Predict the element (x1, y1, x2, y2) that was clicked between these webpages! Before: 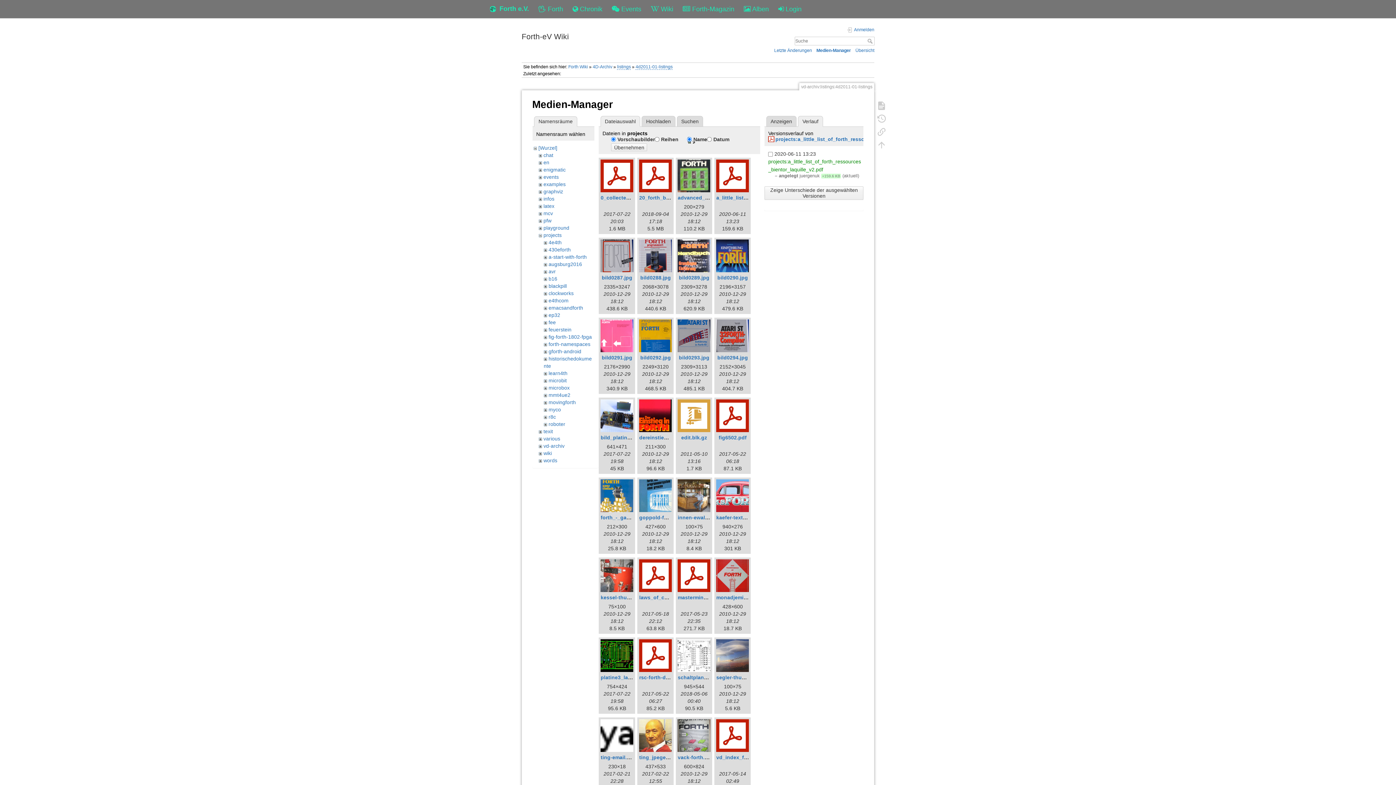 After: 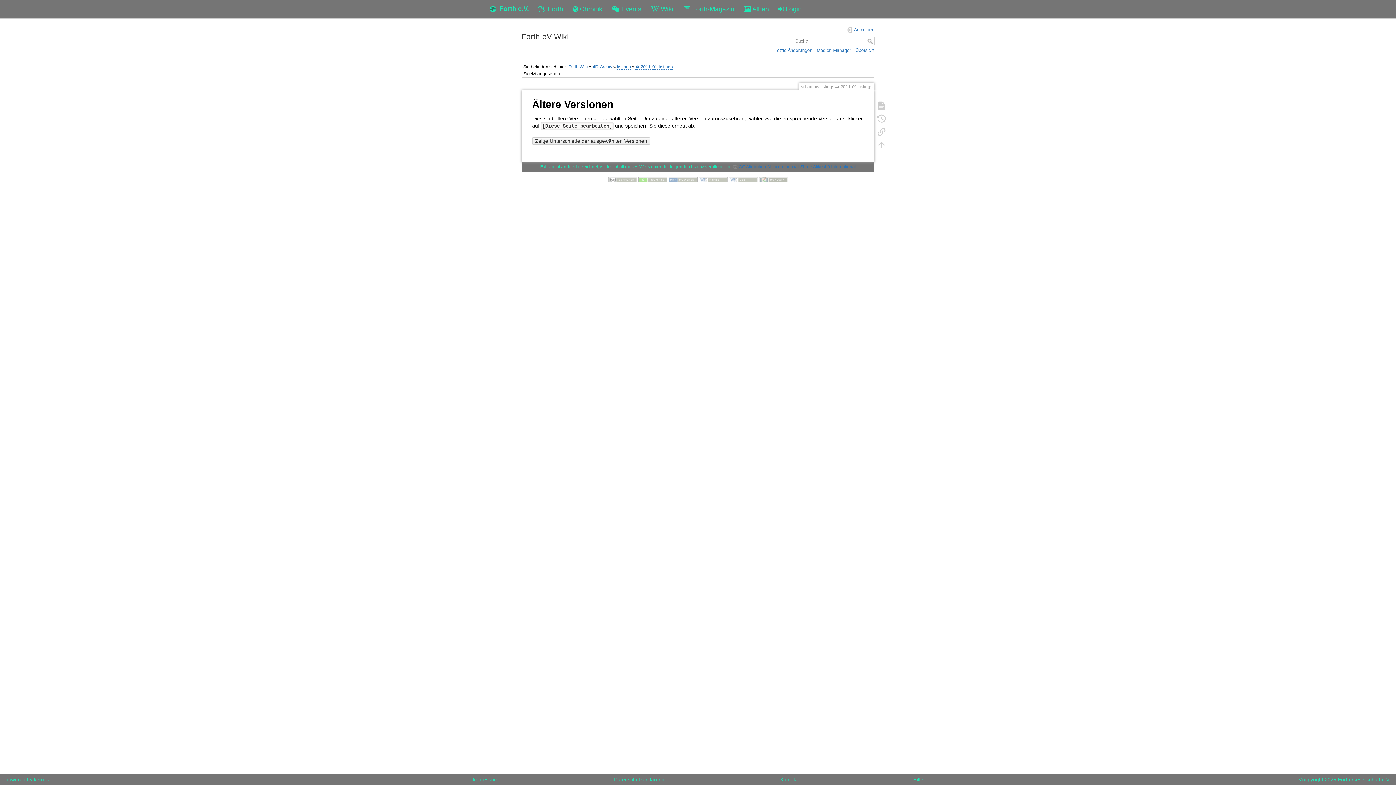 Action: bbox: (873, 111, 890, 124)